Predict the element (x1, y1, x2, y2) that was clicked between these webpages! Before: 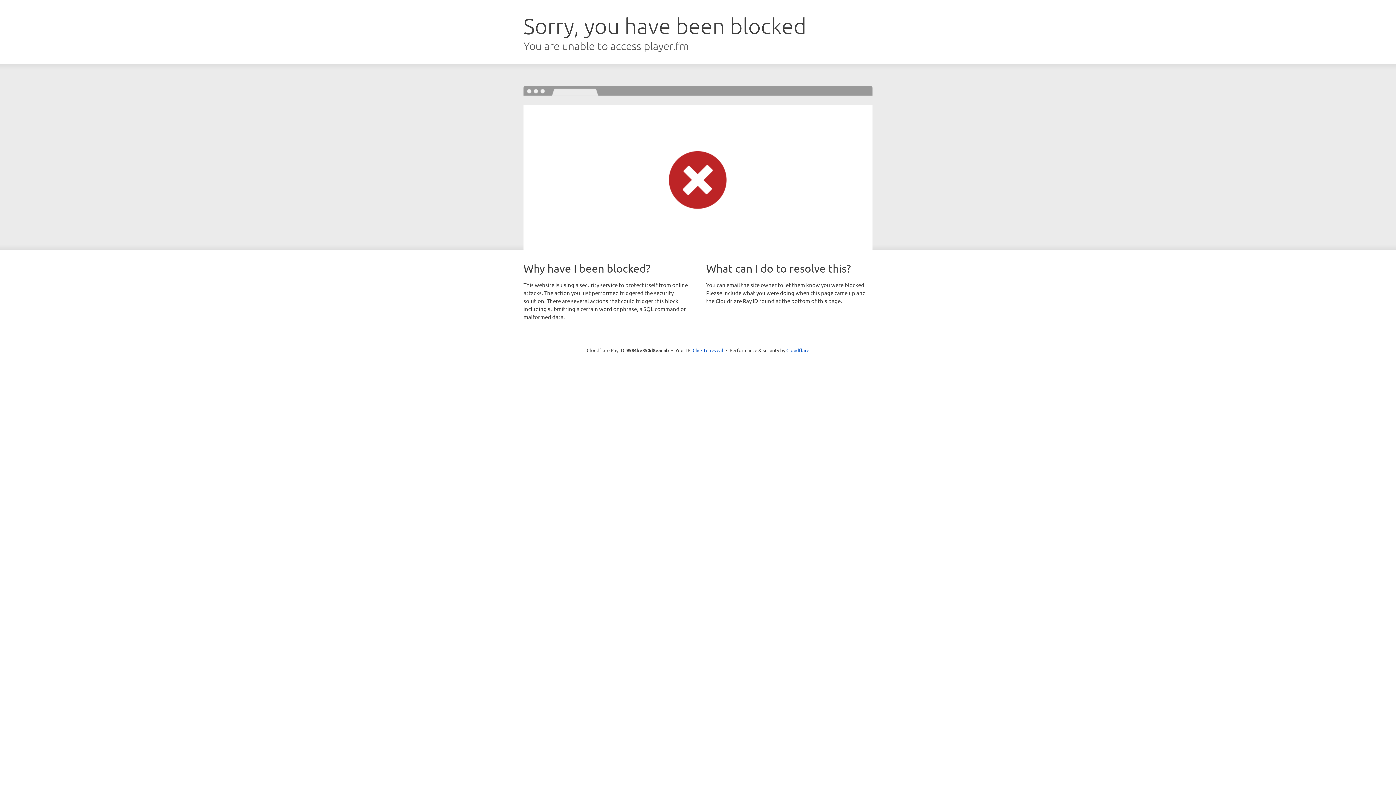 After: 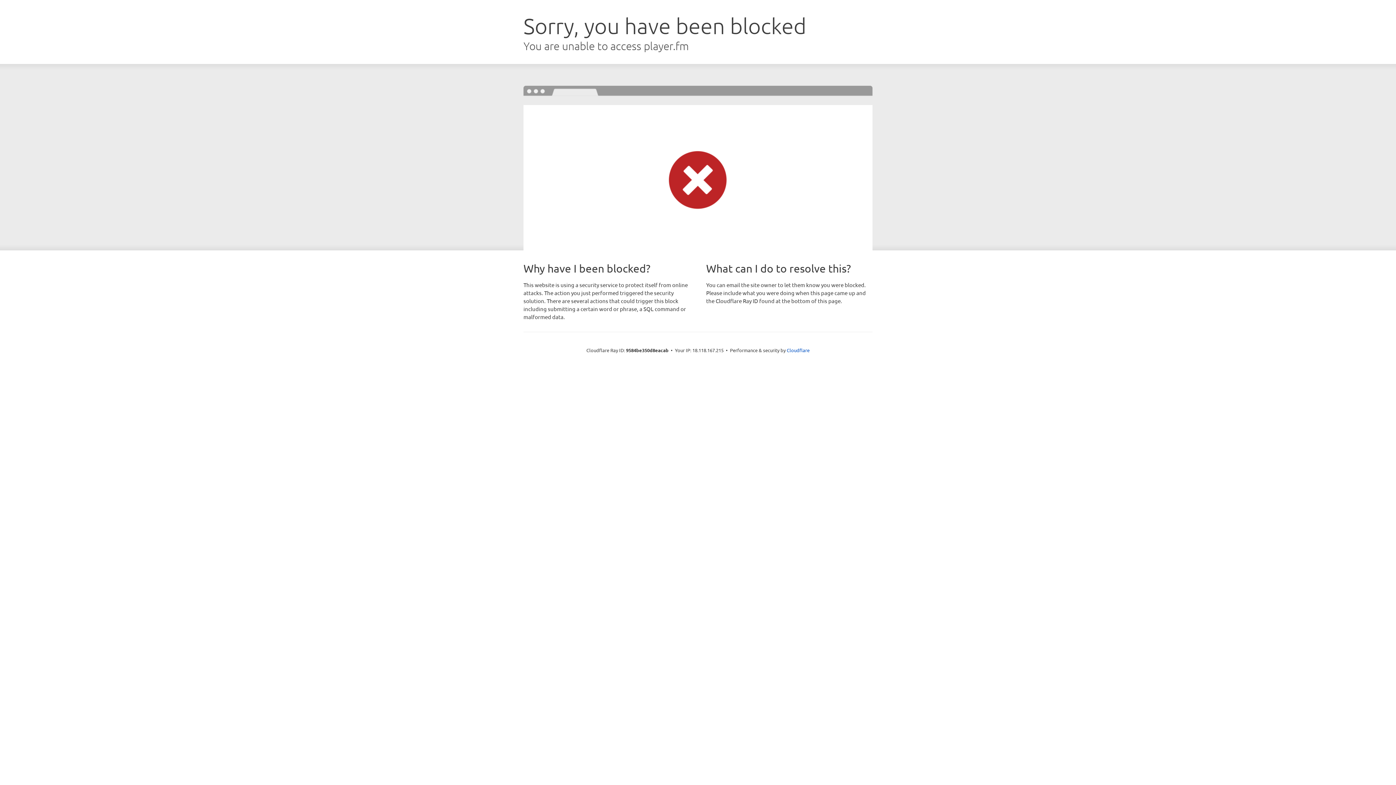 Action: label: Click to reveal bbox: (692, 346, 723, 353)